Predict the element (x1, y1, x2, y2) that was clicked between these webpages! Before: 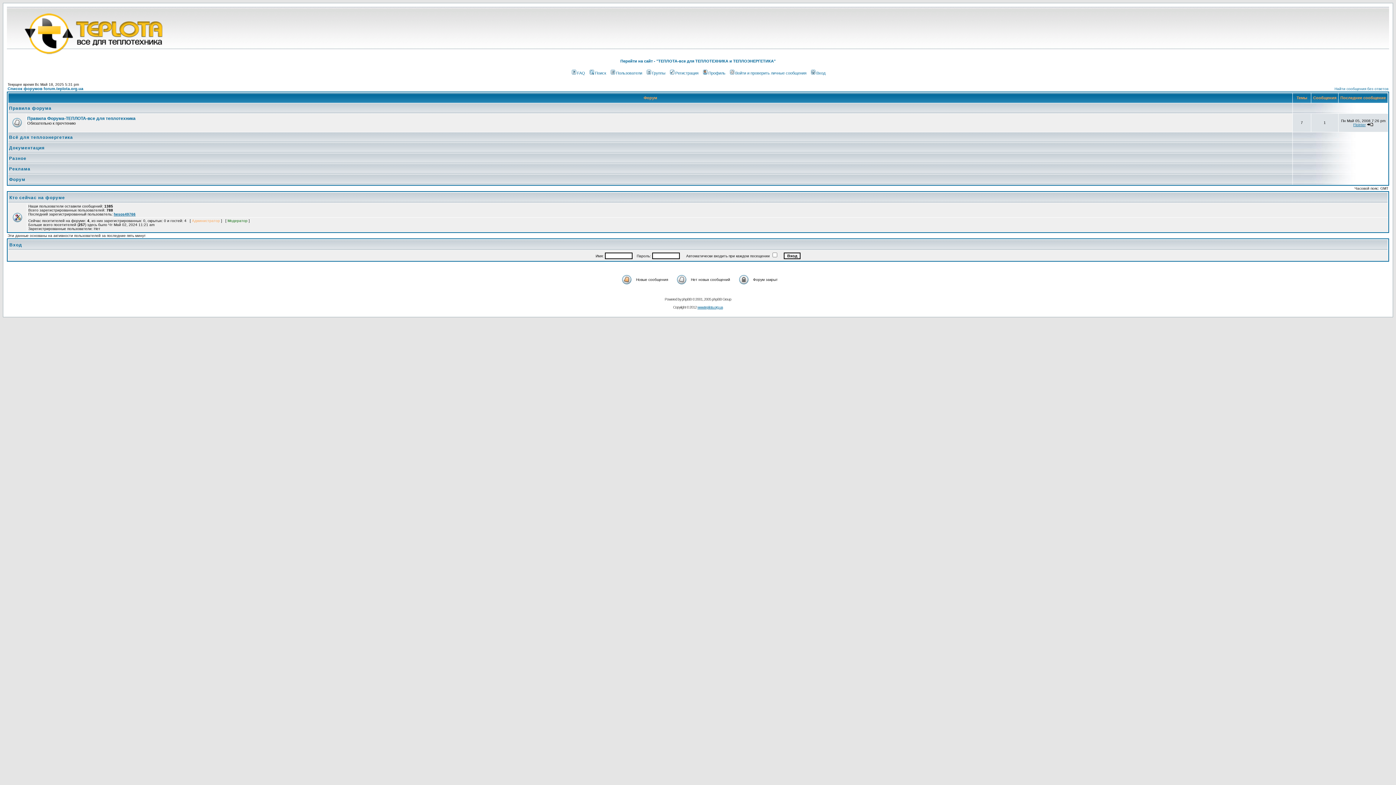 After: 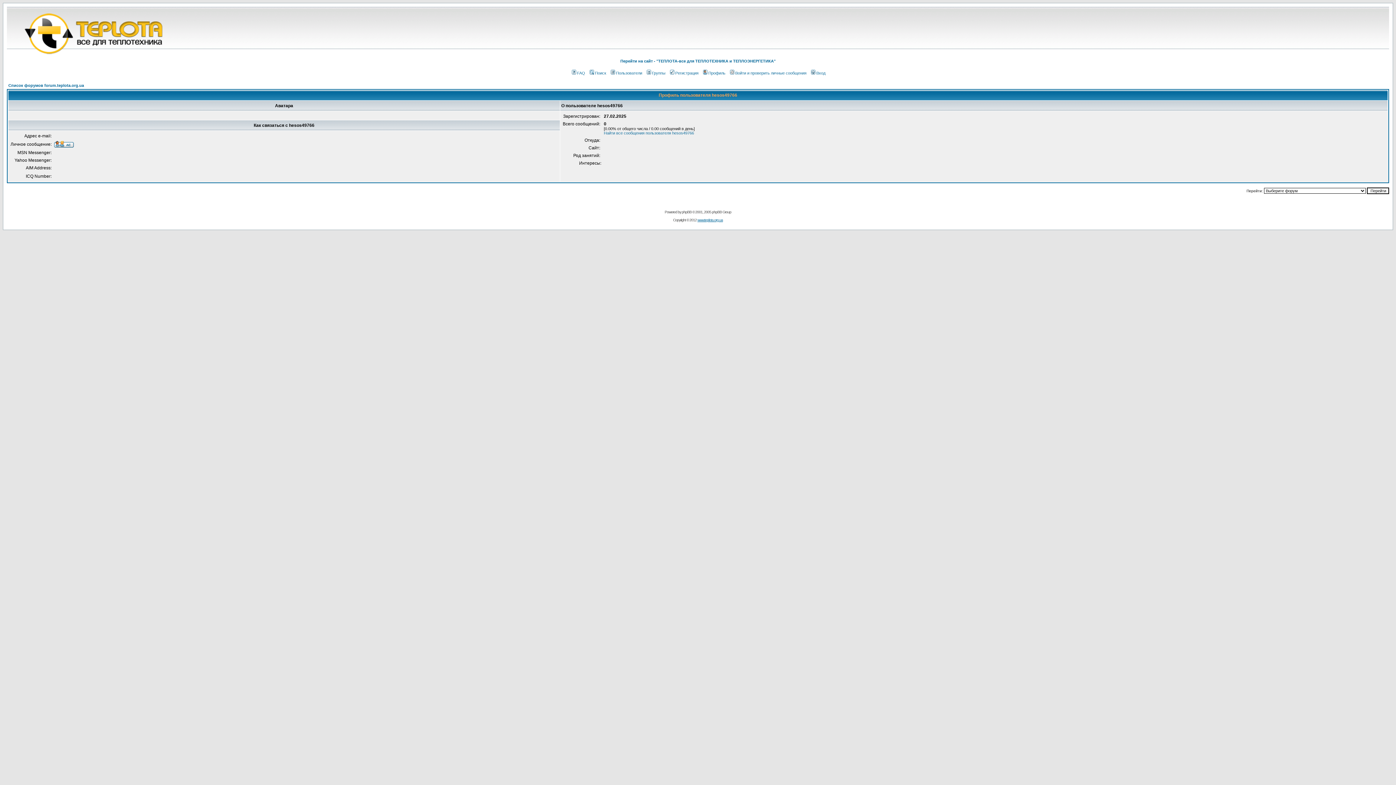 Action: label: hesos49766 bbox: (113, 212, 135, 216)